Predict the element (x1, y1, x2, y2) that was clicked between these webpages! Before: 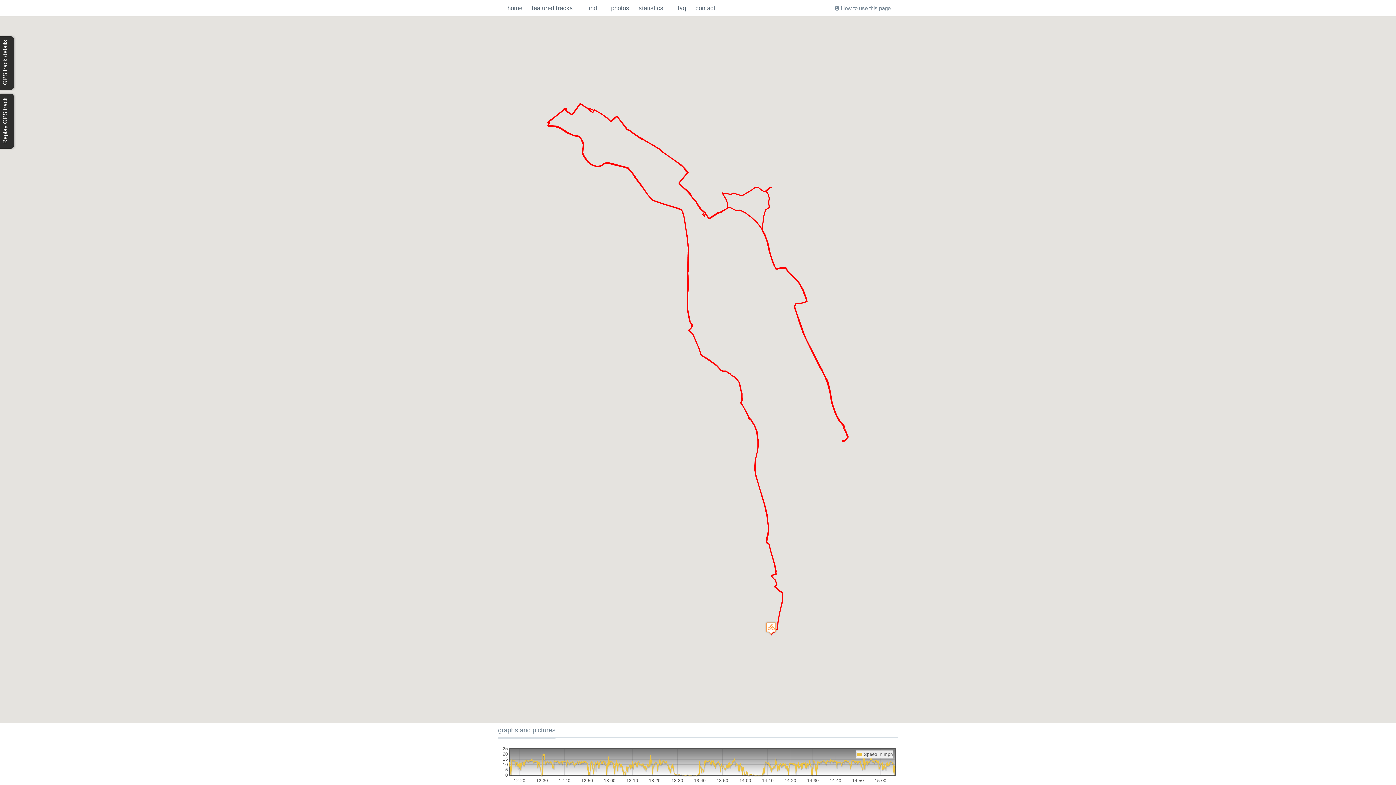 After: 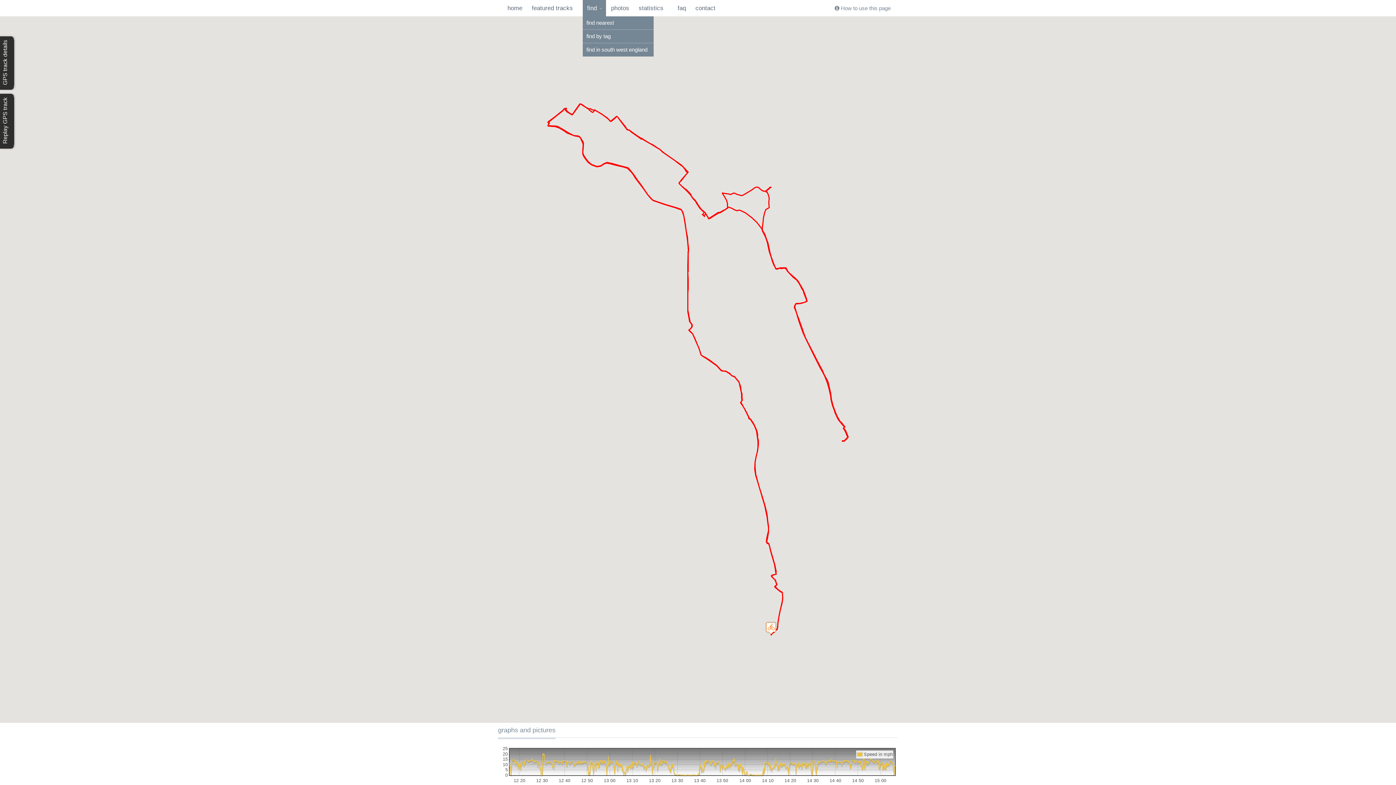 Action: label: find bbox: (582, 0, 606, 16)